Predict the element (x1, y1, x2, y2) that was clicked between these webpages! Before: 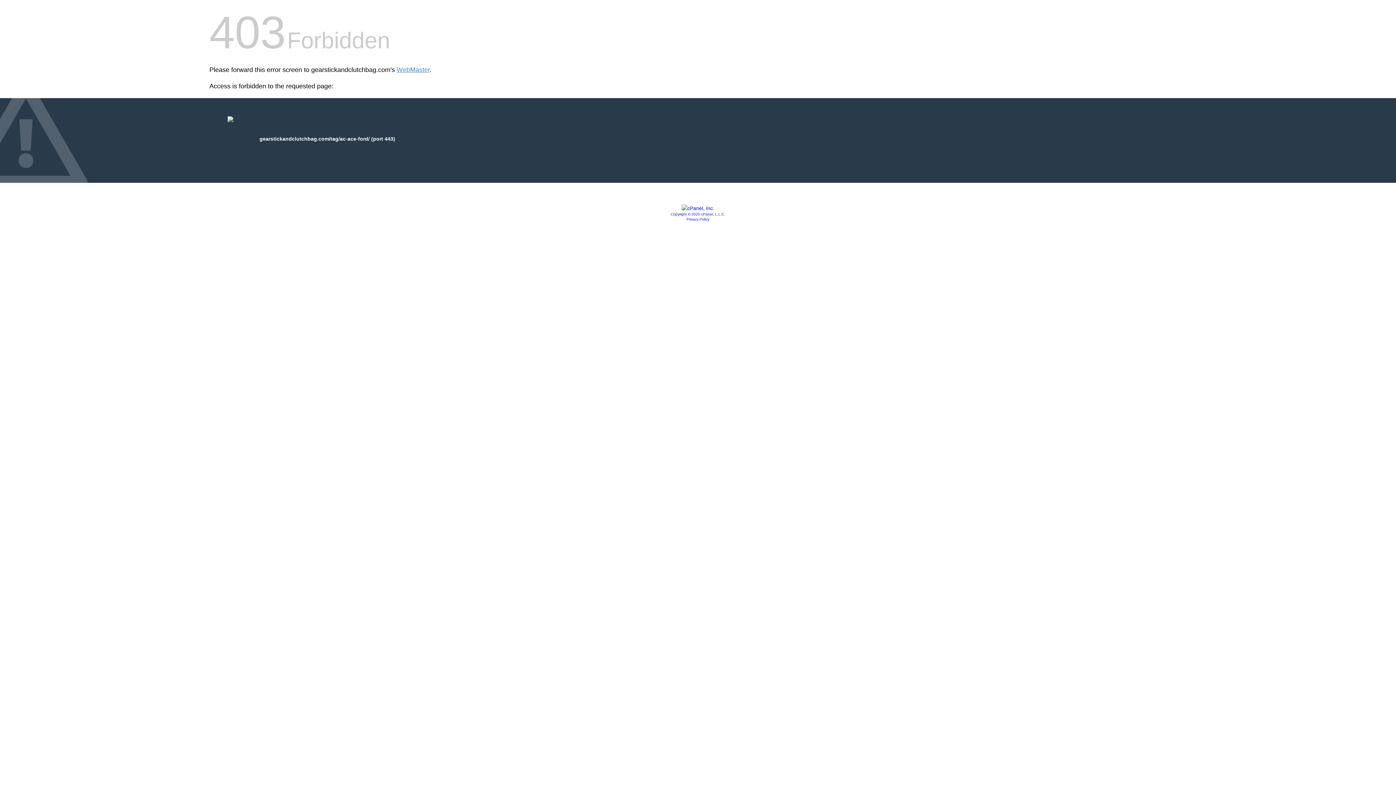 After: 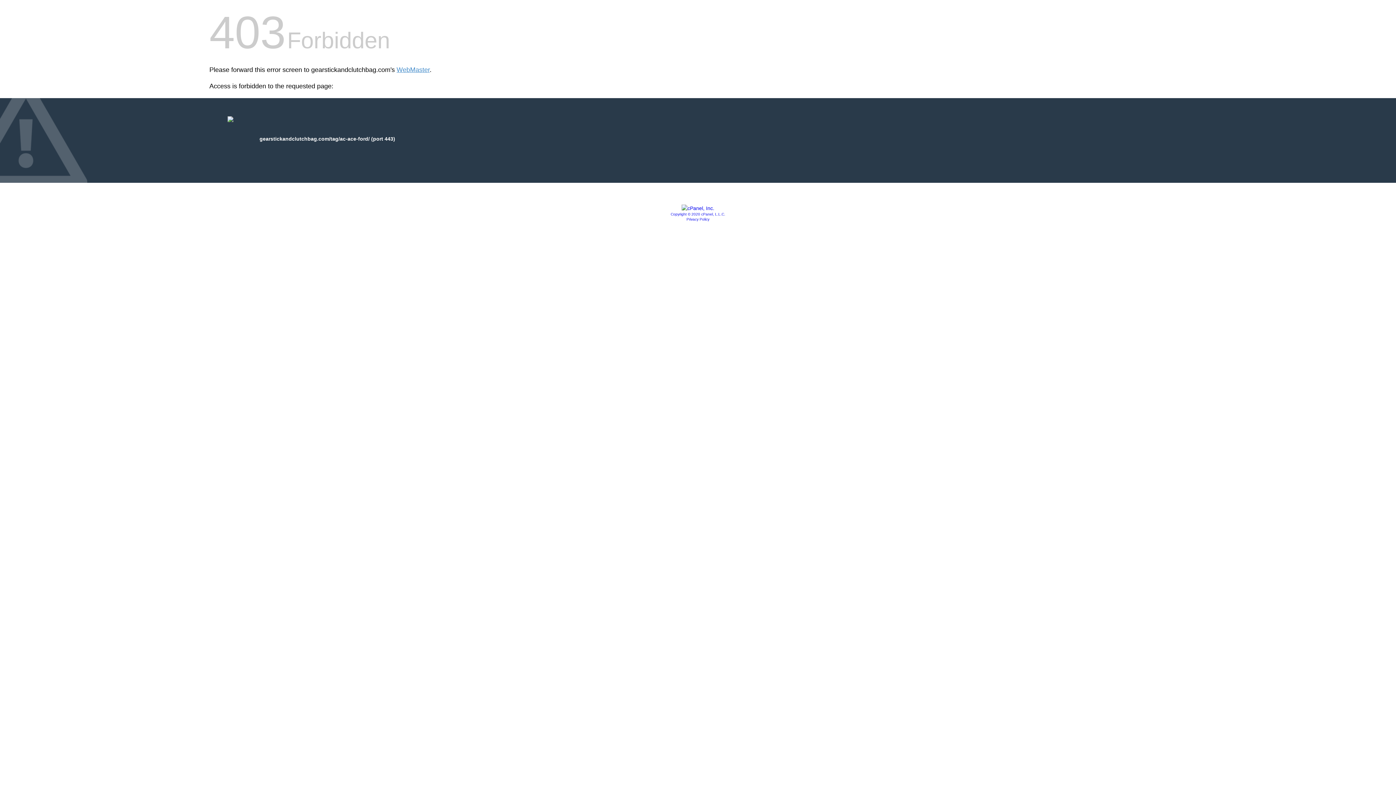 Action: bbox: (681, 205, 714, 211)